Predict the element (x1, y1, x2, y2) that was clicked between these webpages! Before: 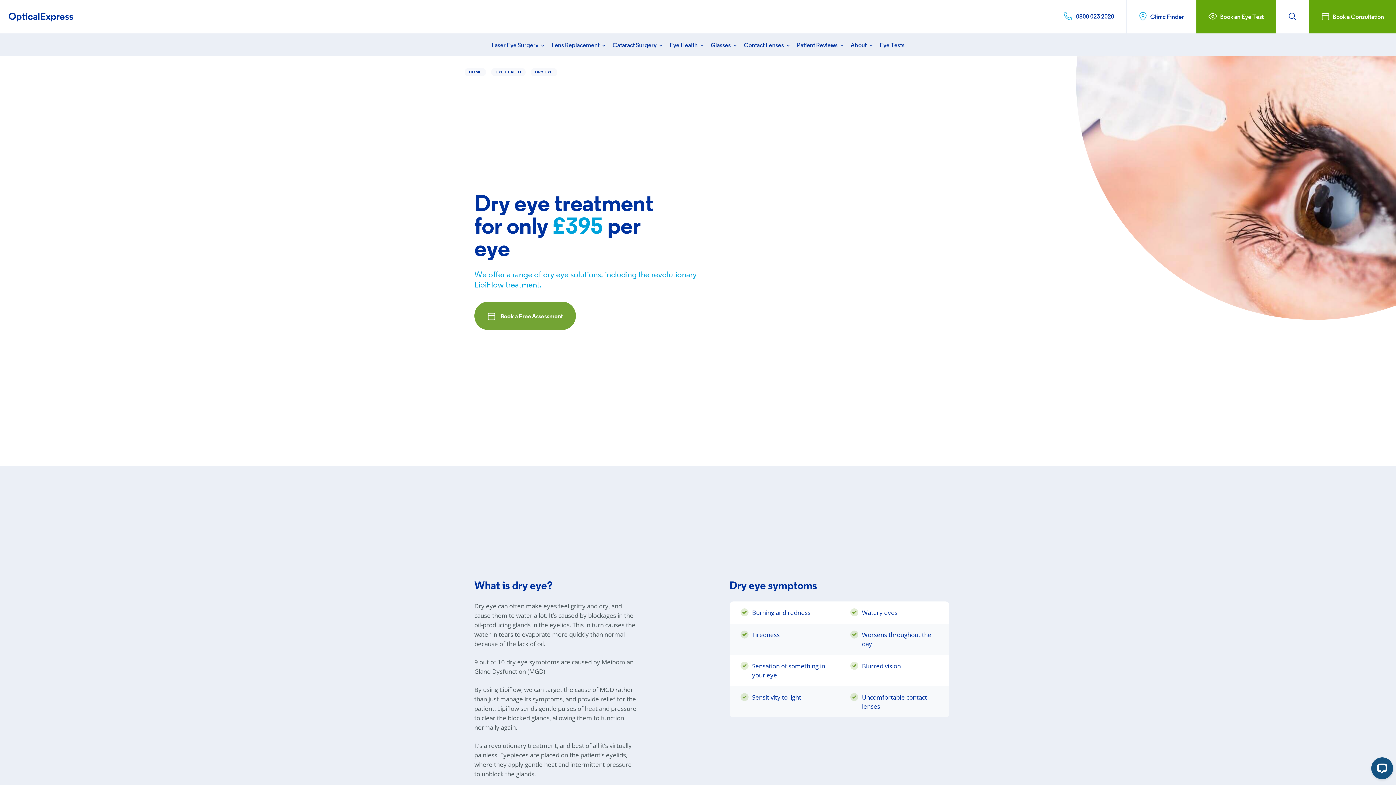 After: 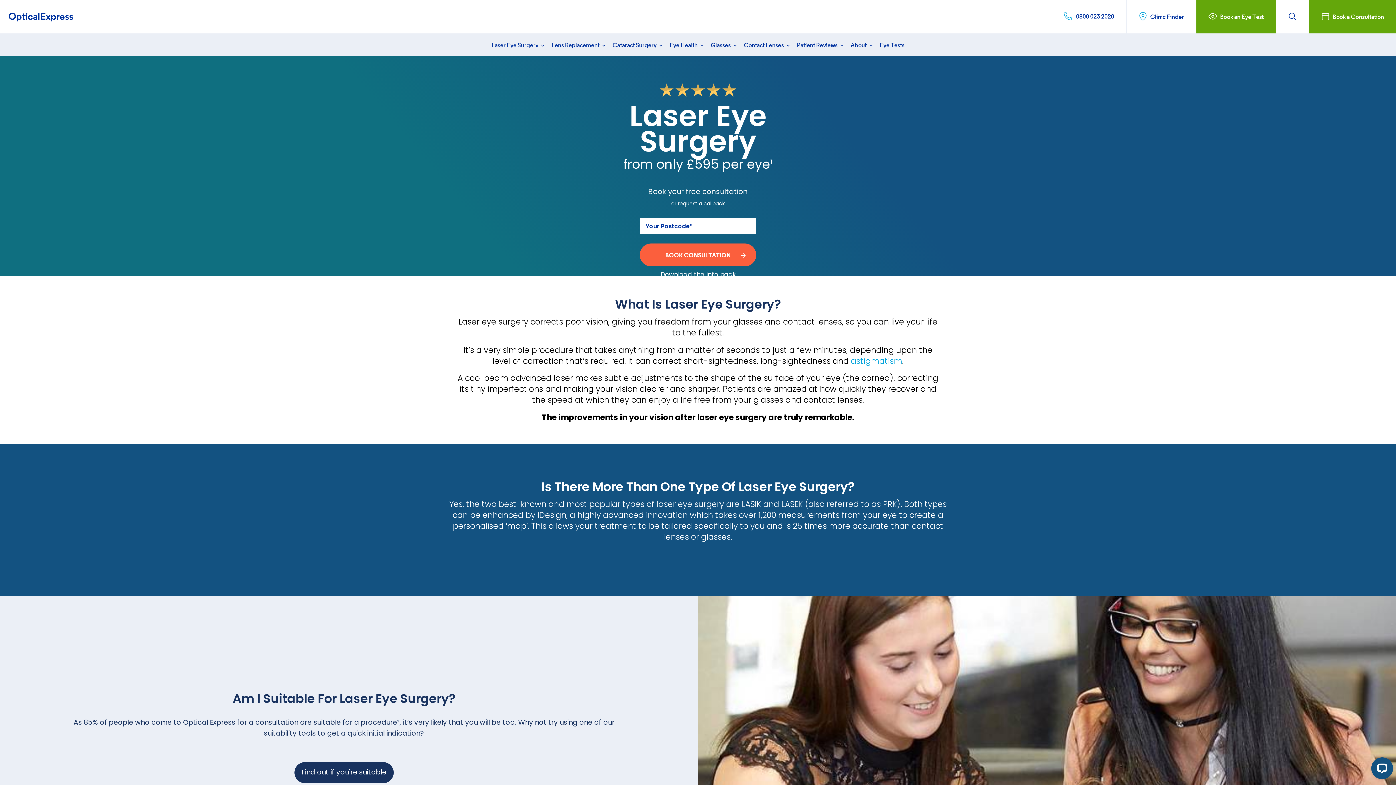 Action: label: Laser Eye Surgery  bbox: (489, 33, 548, 55)